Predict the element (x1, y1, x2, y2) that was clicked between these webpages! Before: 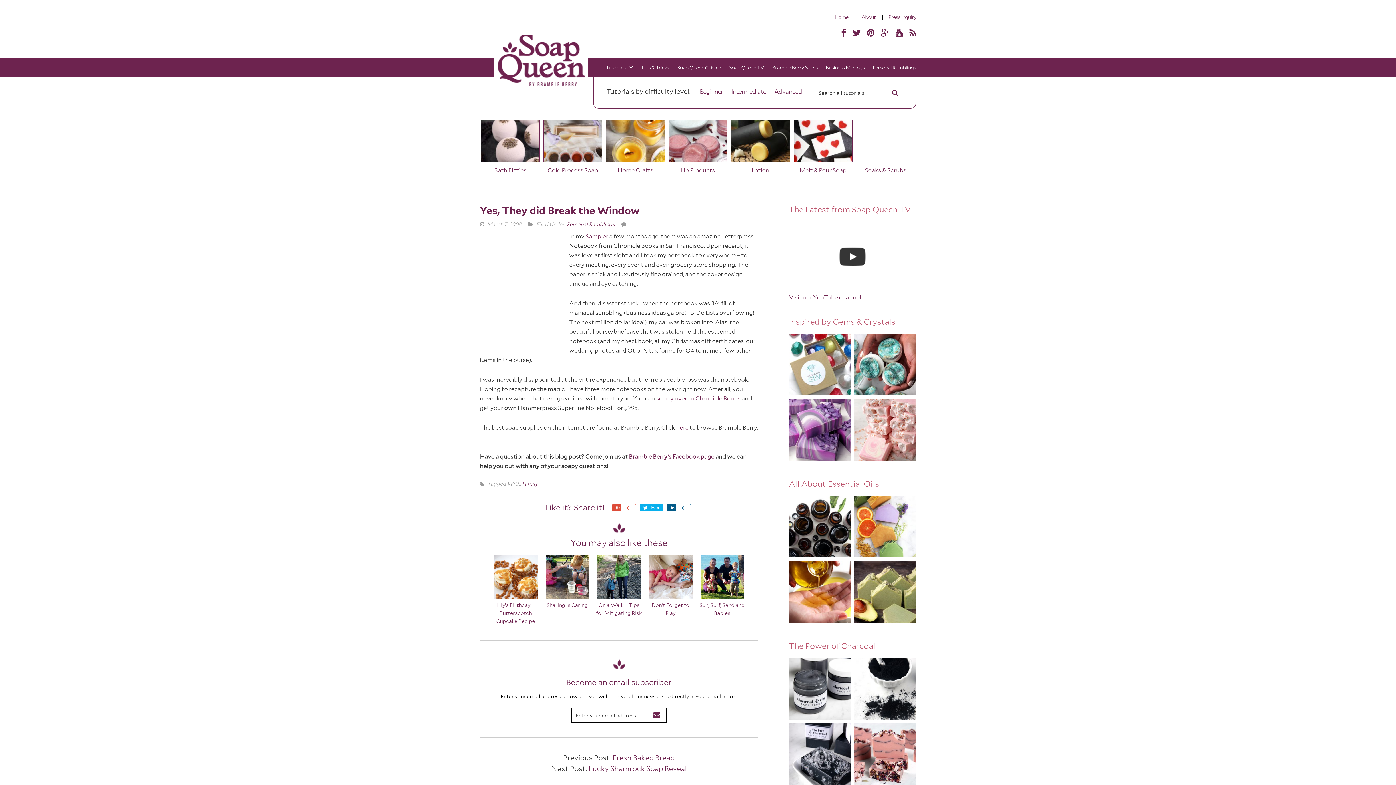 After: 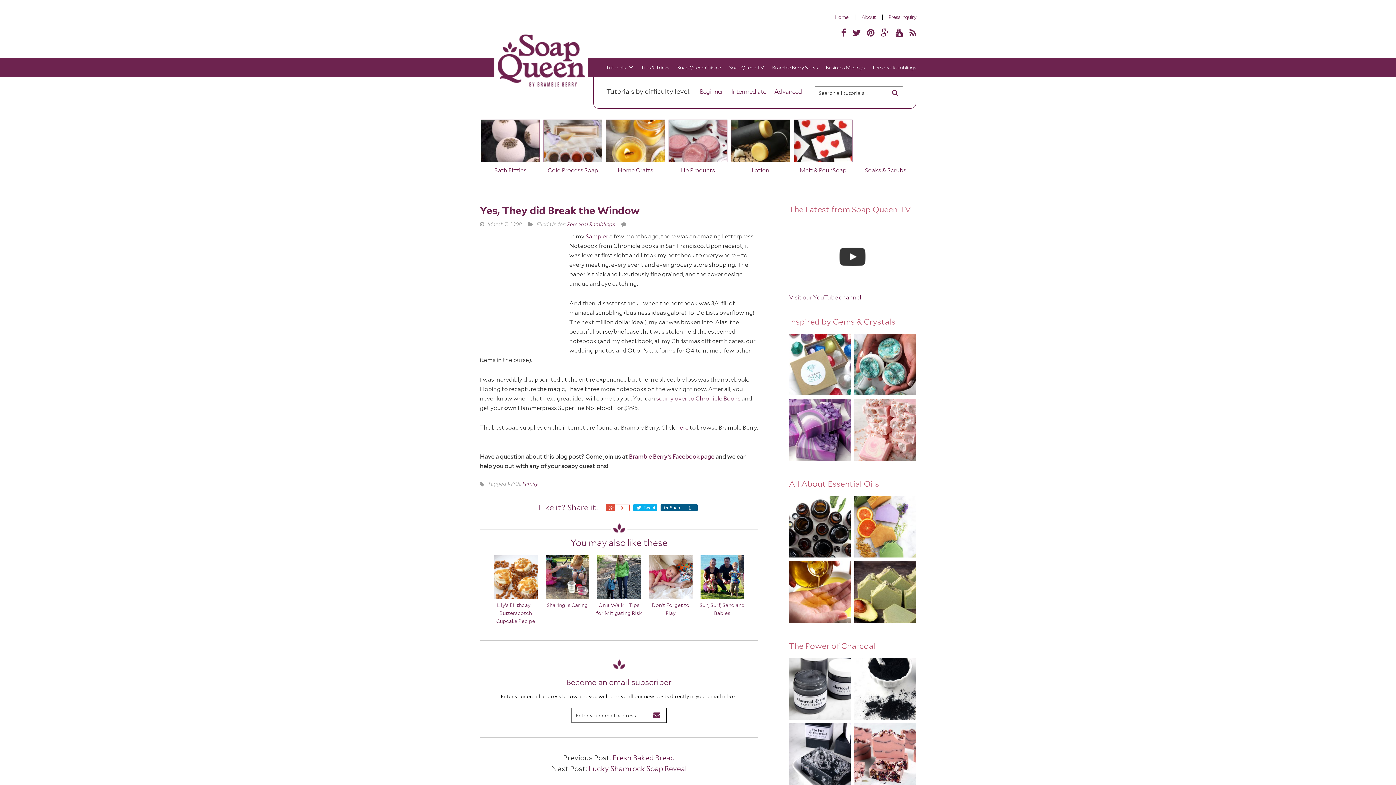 Action: label: 0 bbox: (675, 504, 691, 511)